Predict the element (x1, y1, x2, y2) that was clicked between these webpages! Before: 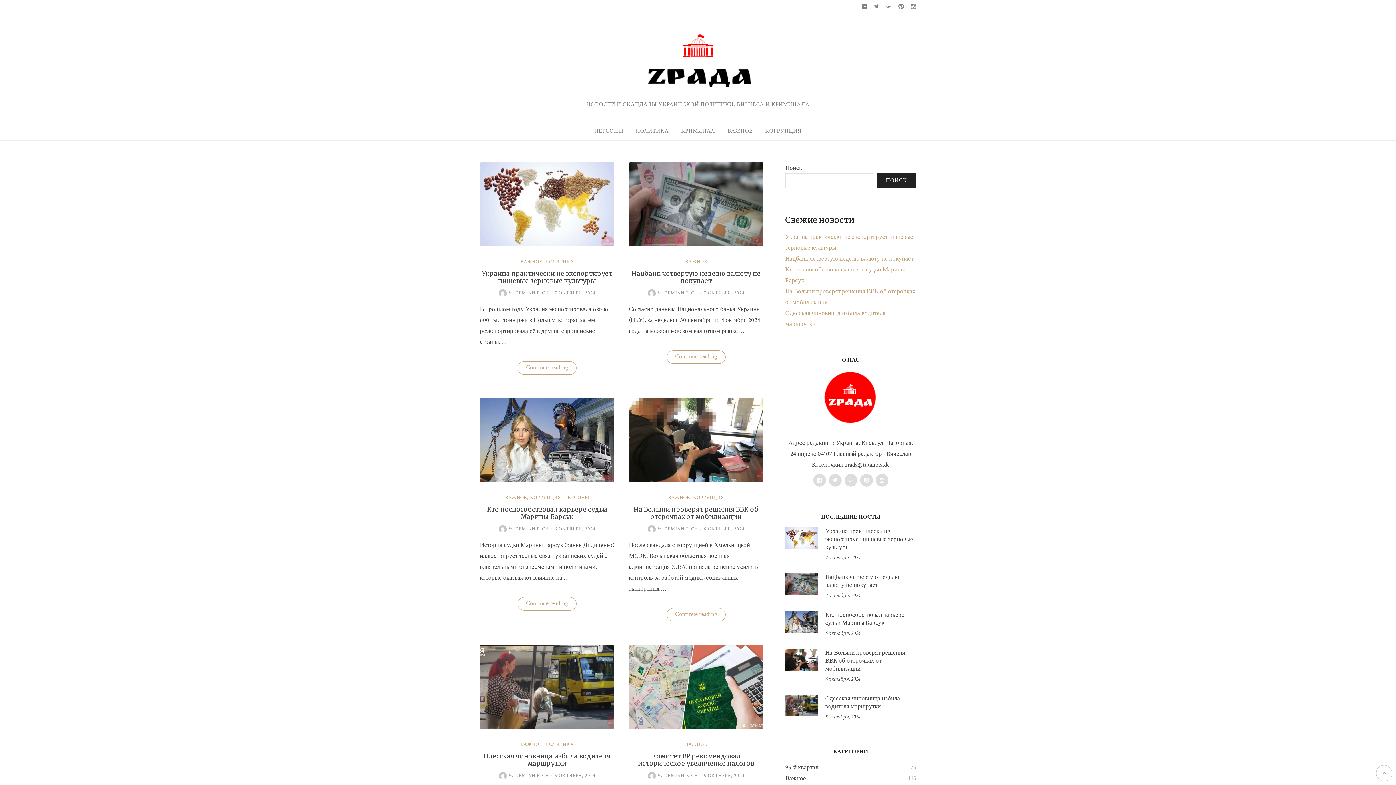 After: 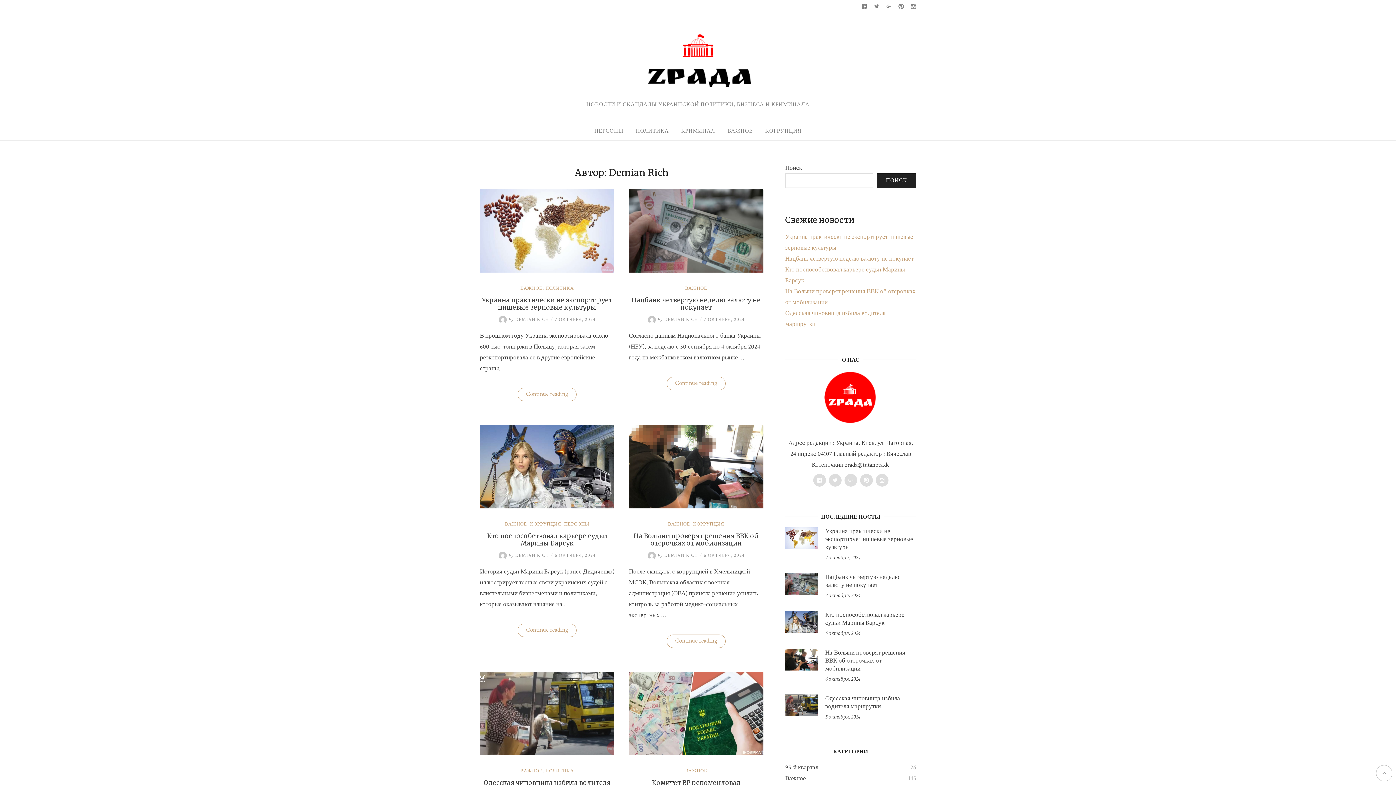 Action: bbox: (498, 289, 549, 297) label: by
DEMIAN RICH